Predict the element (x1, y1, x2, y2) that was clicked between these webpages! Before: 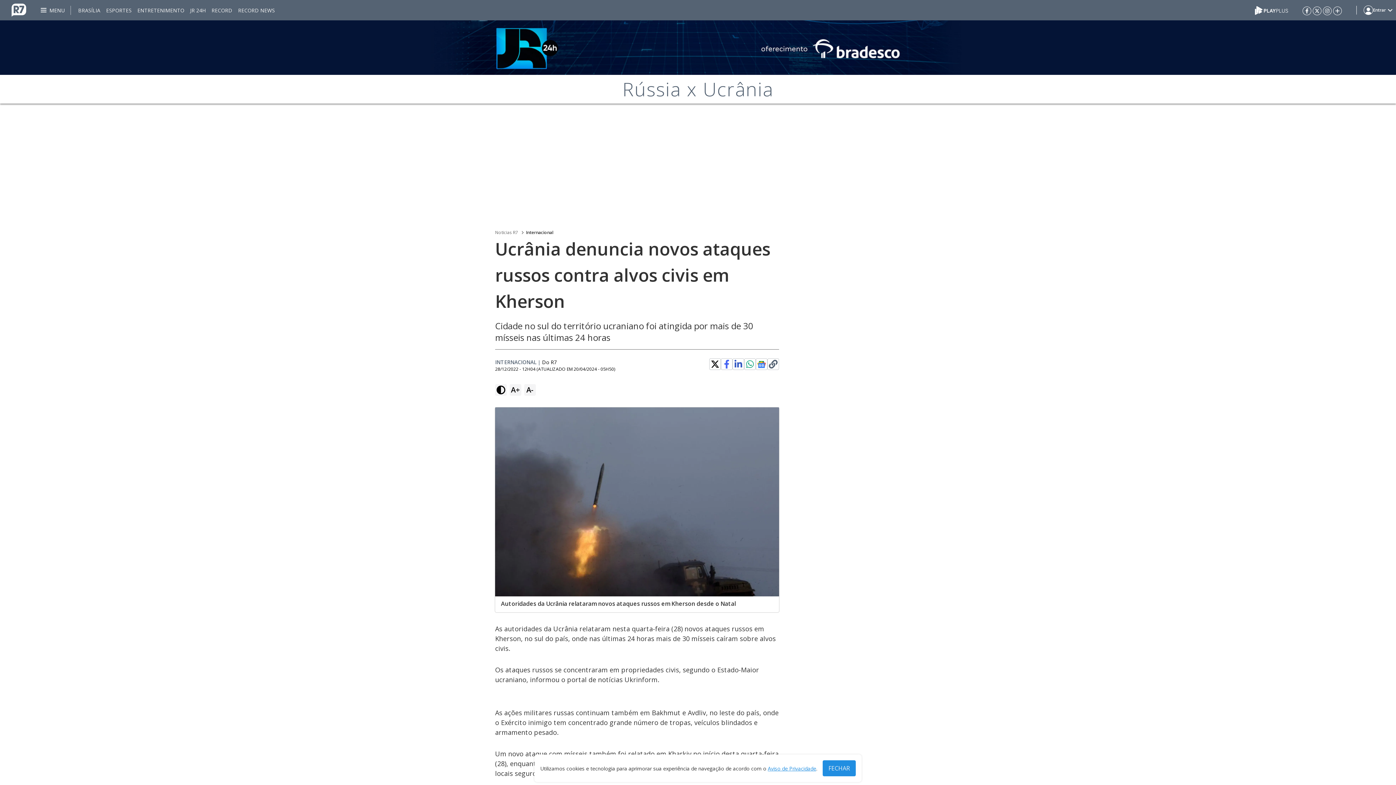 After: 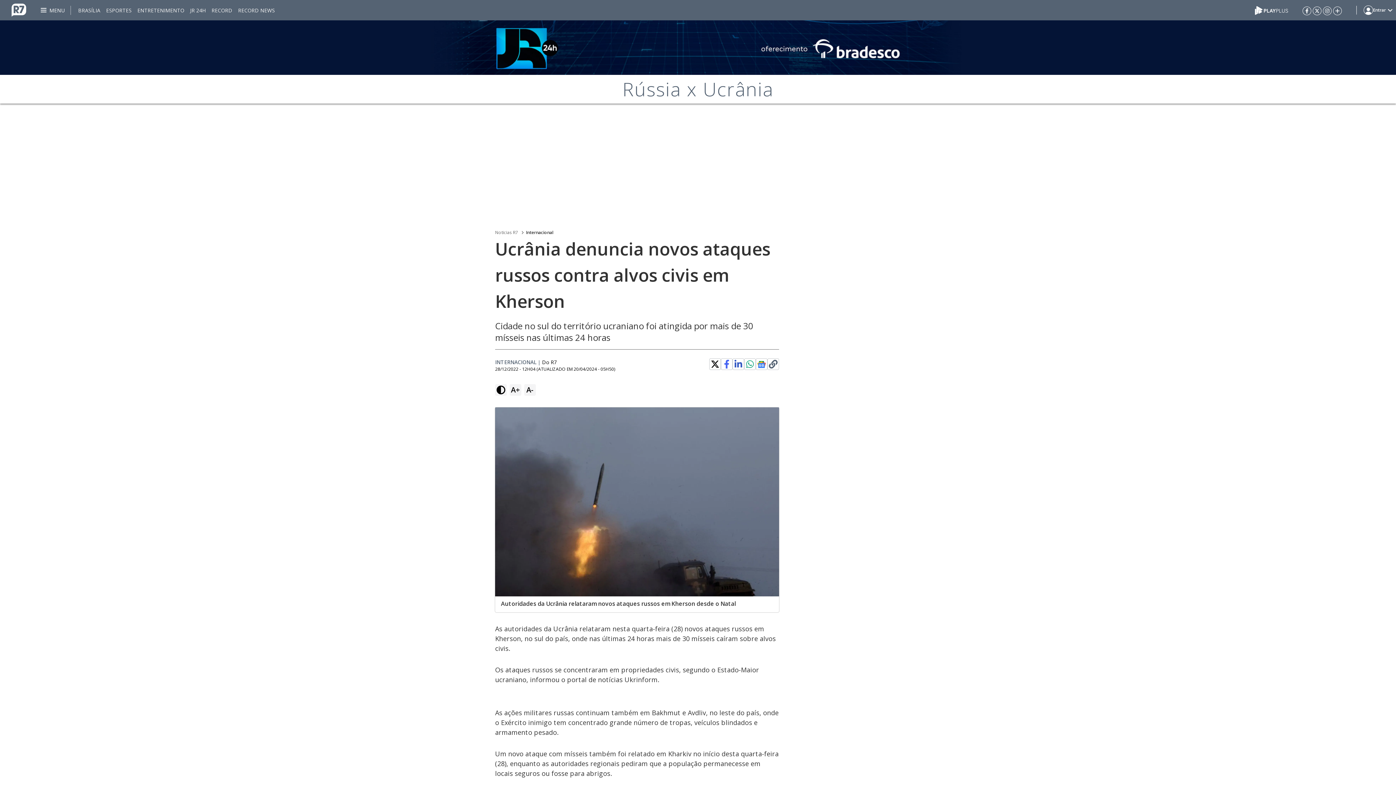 Action: bbox: (822, 760, 856, 776) label: FECHAR